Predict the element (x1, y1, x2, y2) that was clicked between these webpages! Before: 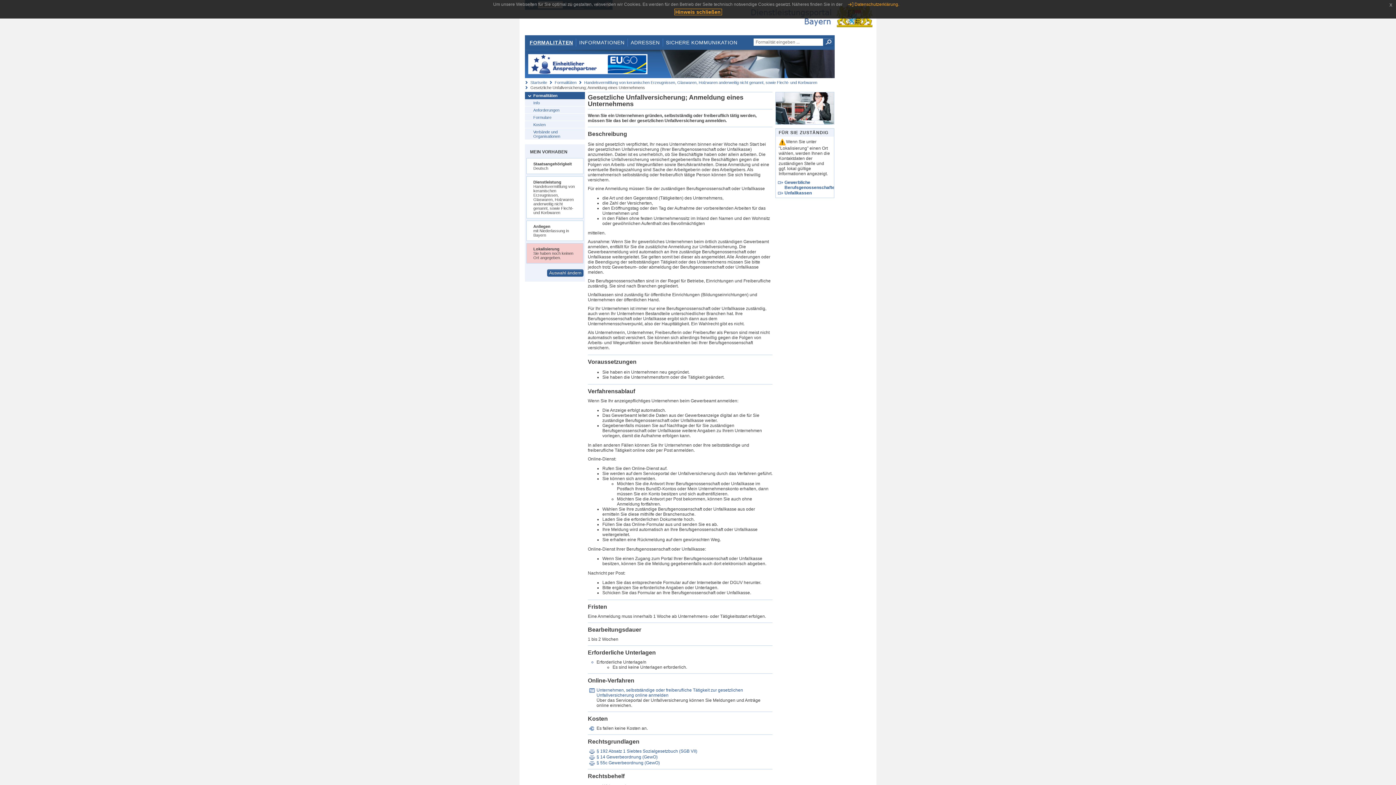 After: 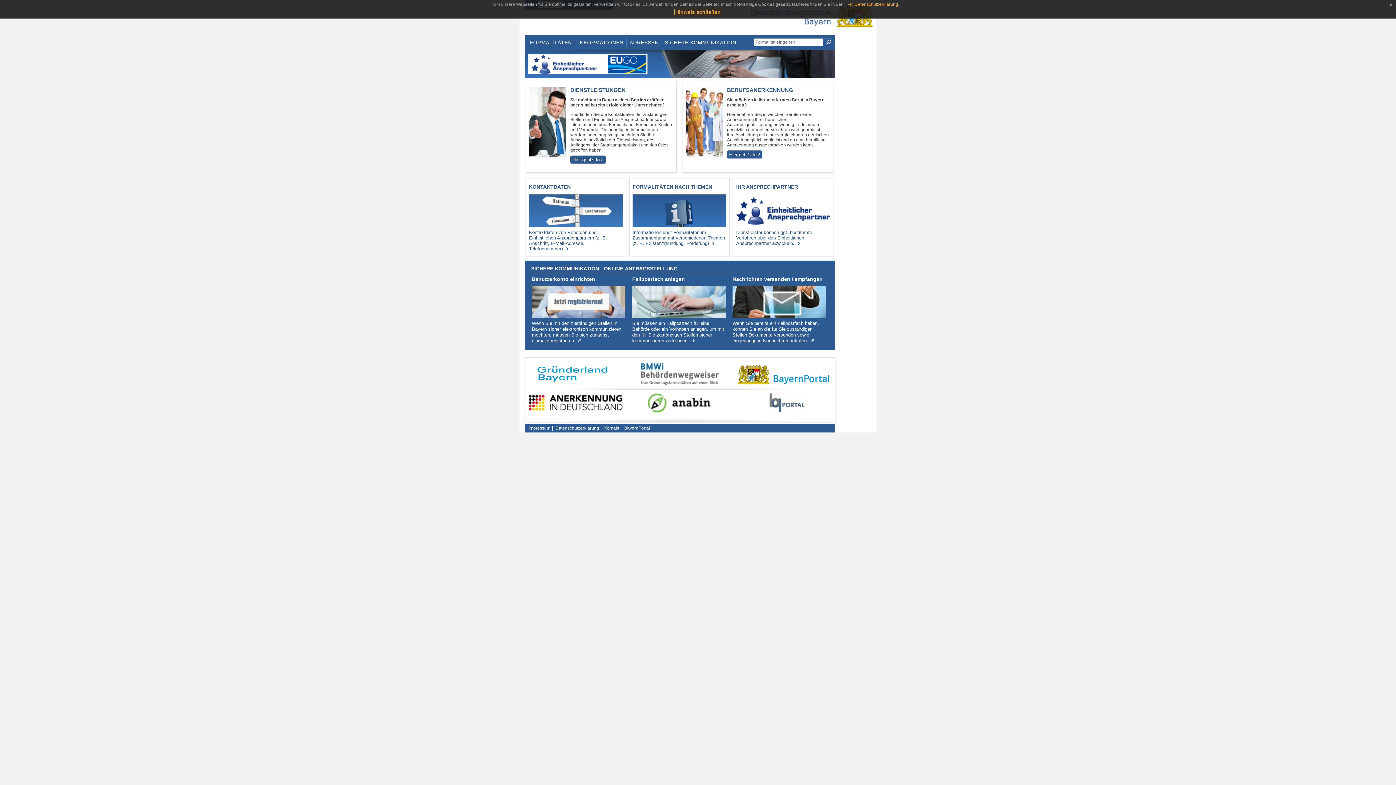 Action: bbox: (530, 80, 547, 84) label: Startseite